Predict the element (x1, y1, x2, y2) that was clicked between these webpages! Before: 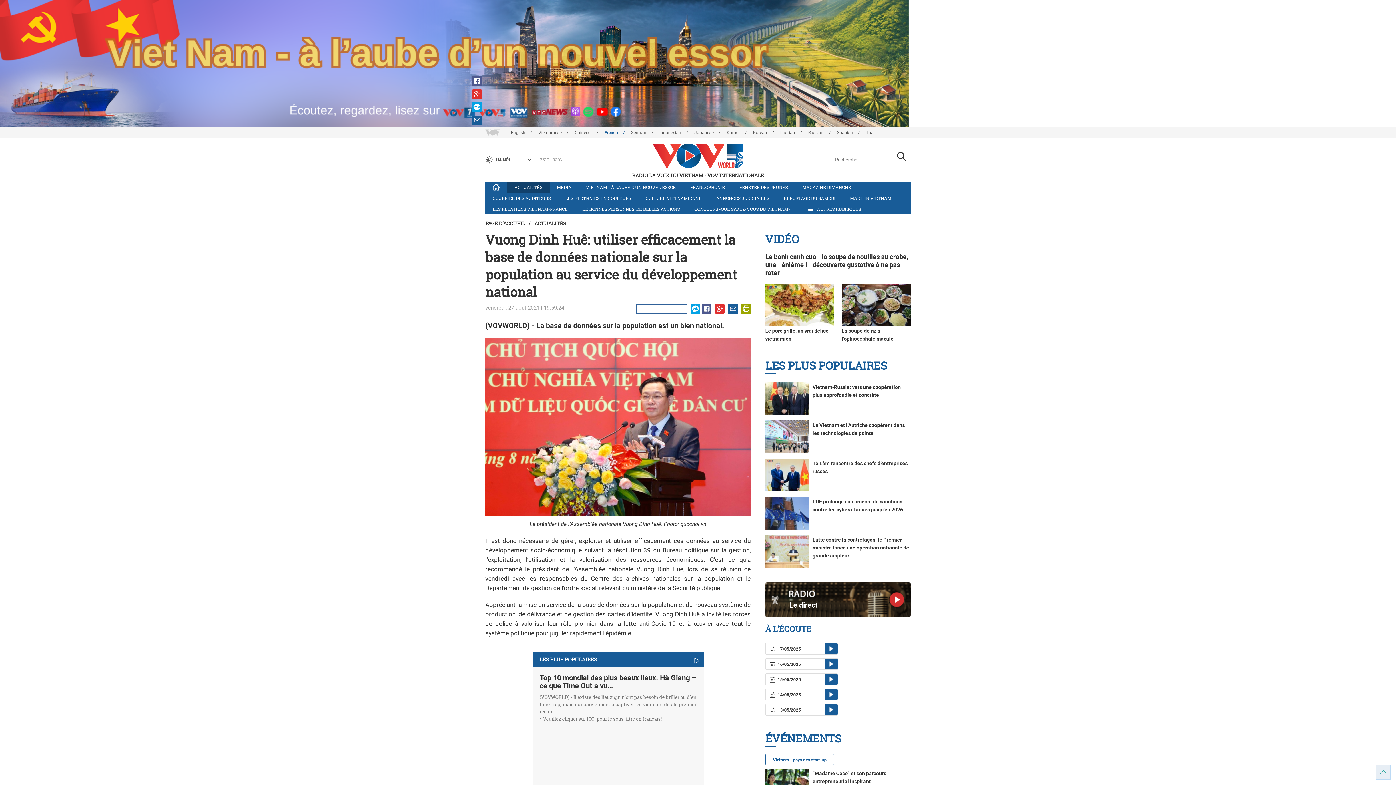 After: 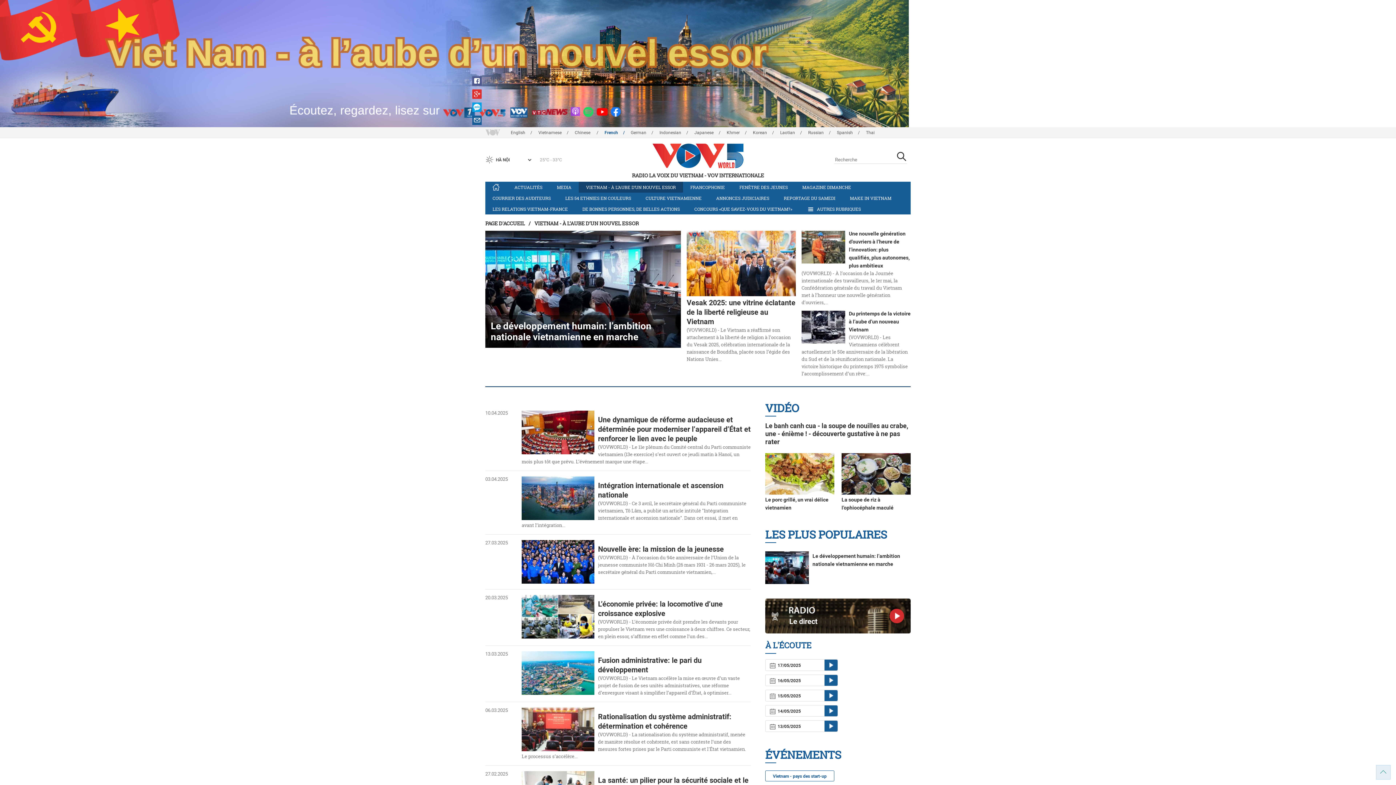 Action: bbox: (578, 181, 683, 192) label: VIETNAM - À L’AUBE D’UN NOUVEL ESSOR